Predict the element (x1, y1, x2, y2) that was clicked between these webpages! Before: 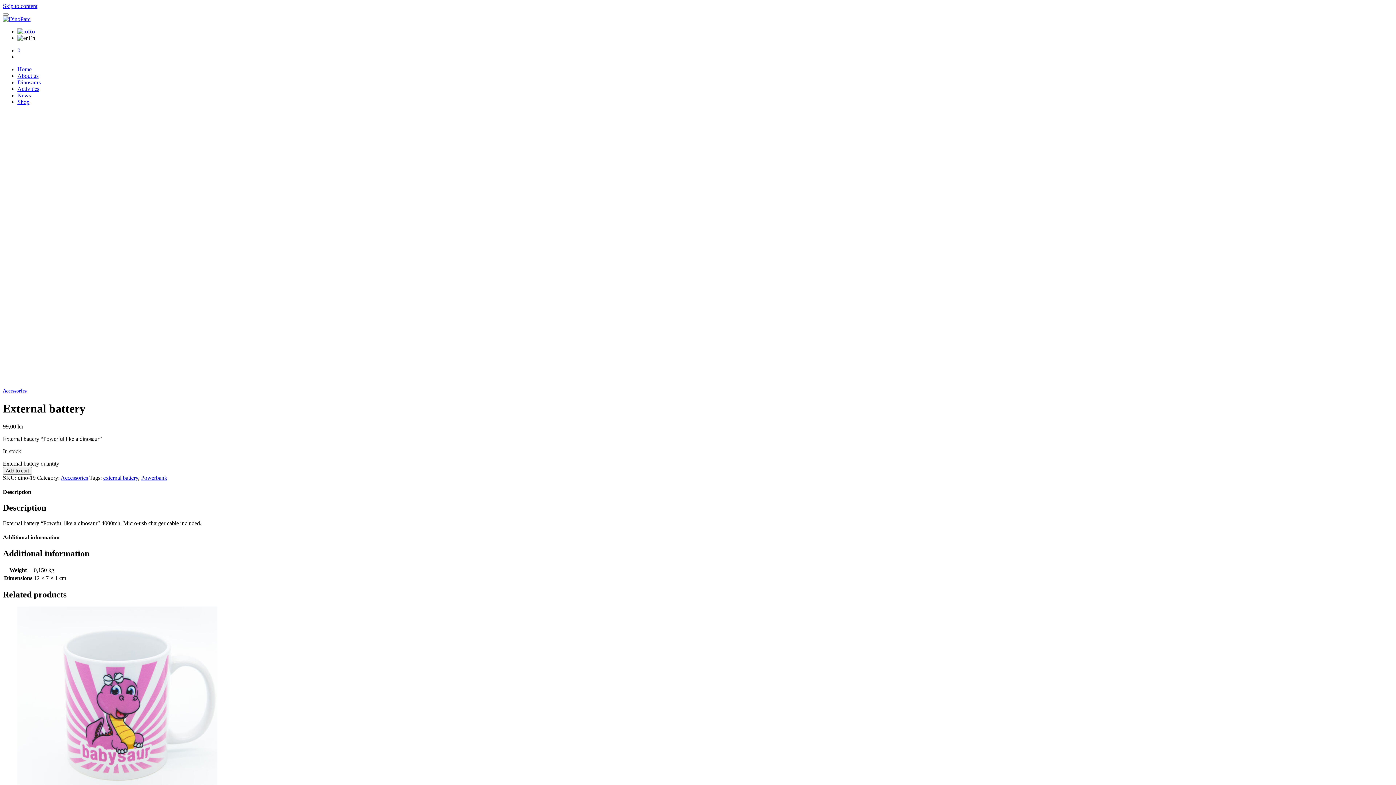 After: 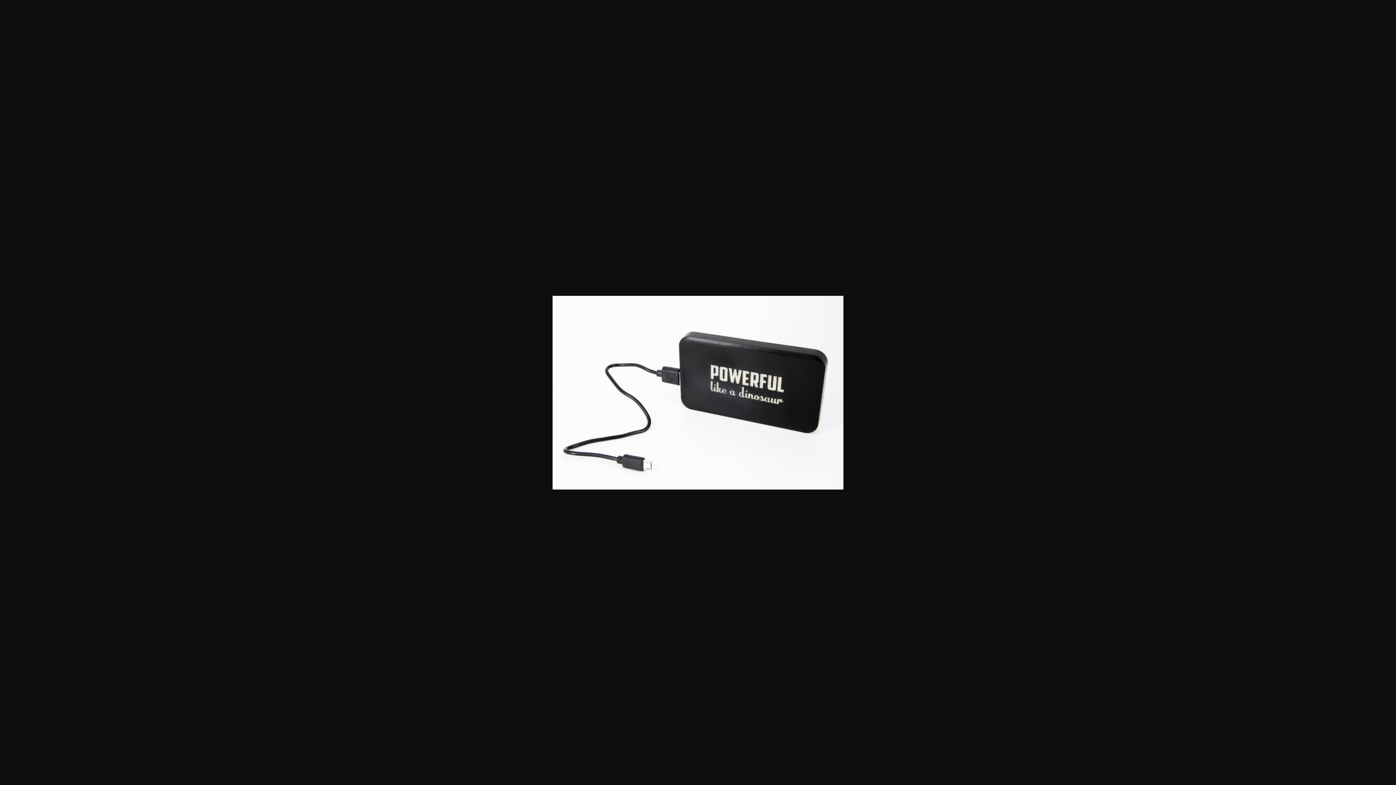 Action: bbox: (2, 373, 202, 380)